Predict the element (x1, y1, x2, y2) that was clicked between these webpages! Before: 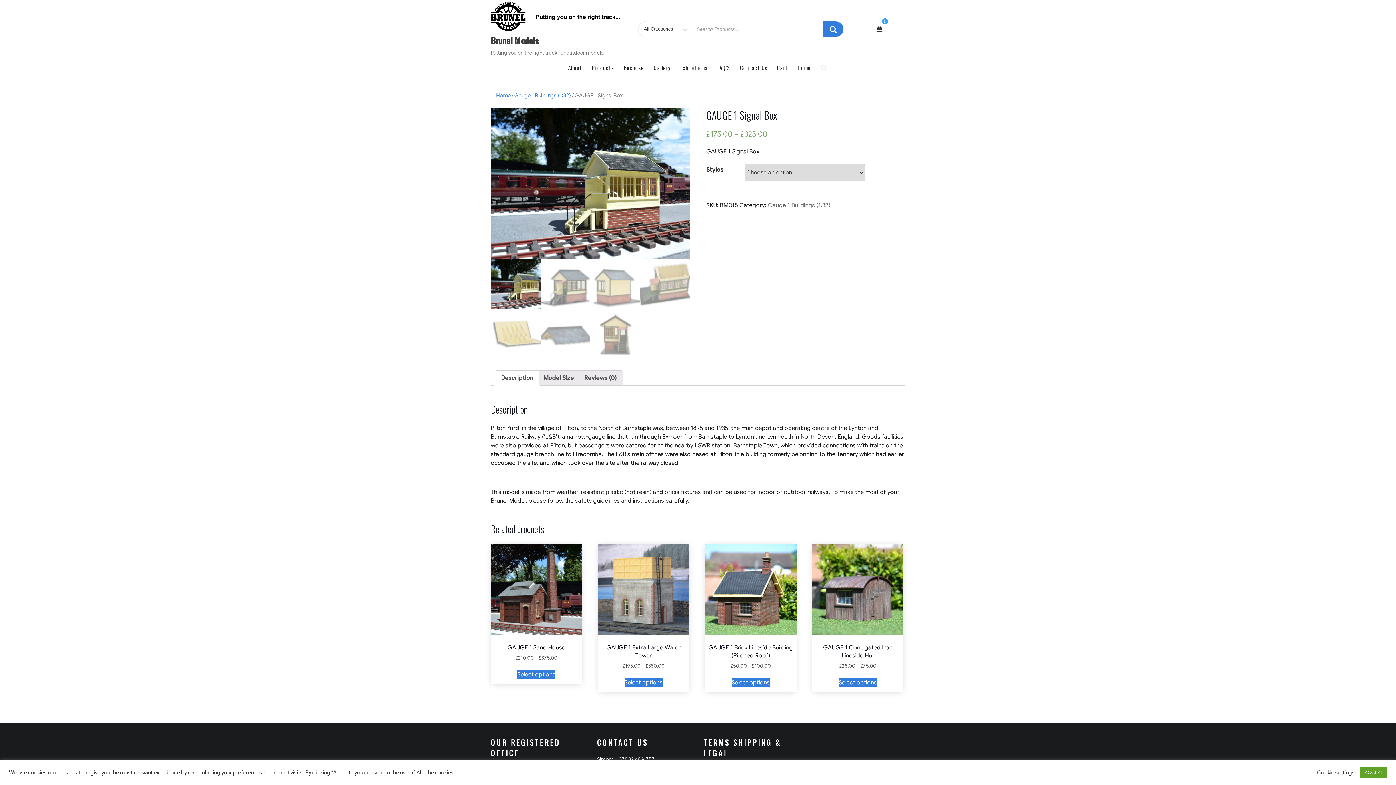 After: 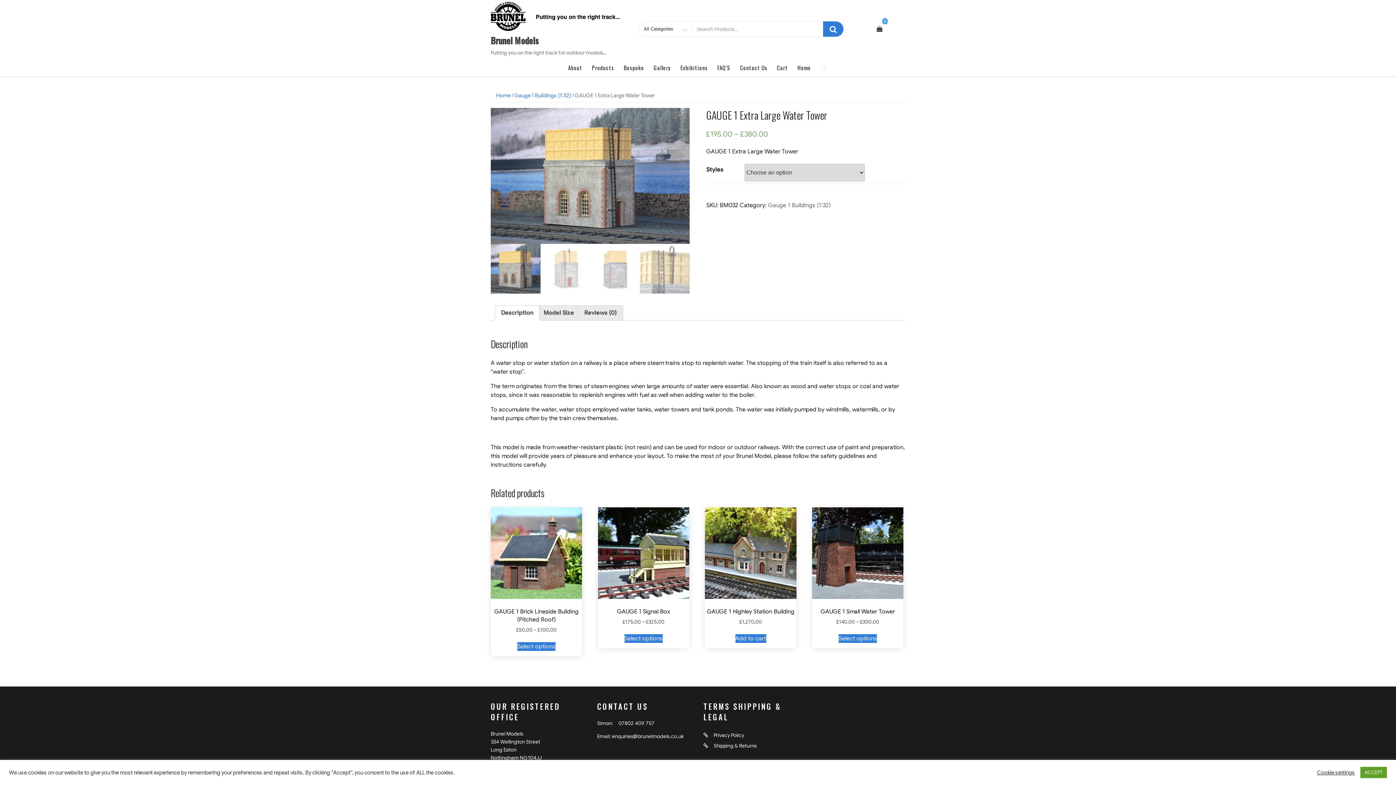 Action: label: GAUGE 1 Extra Large Water Tower
£195.00 – £380.00 bbox: (598, 543, 689, 670)